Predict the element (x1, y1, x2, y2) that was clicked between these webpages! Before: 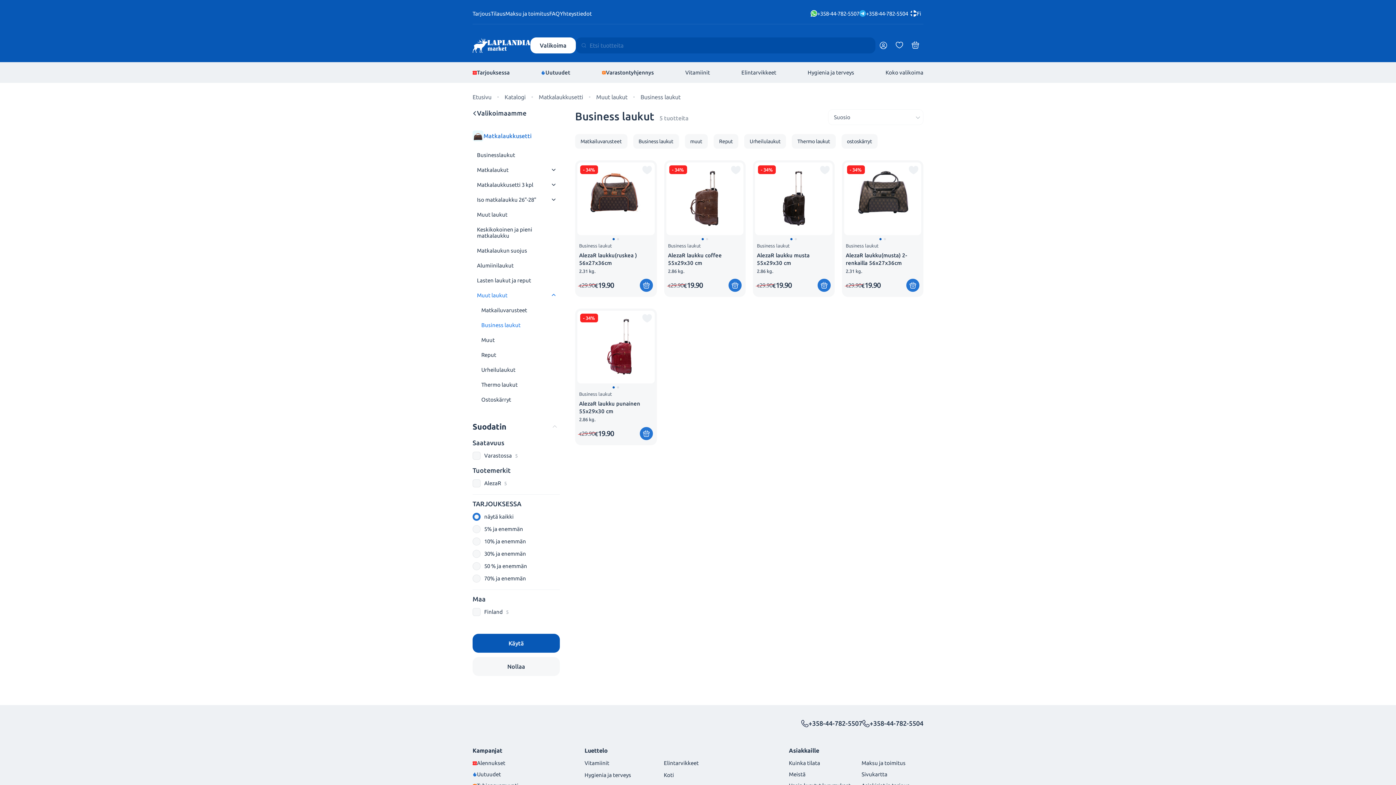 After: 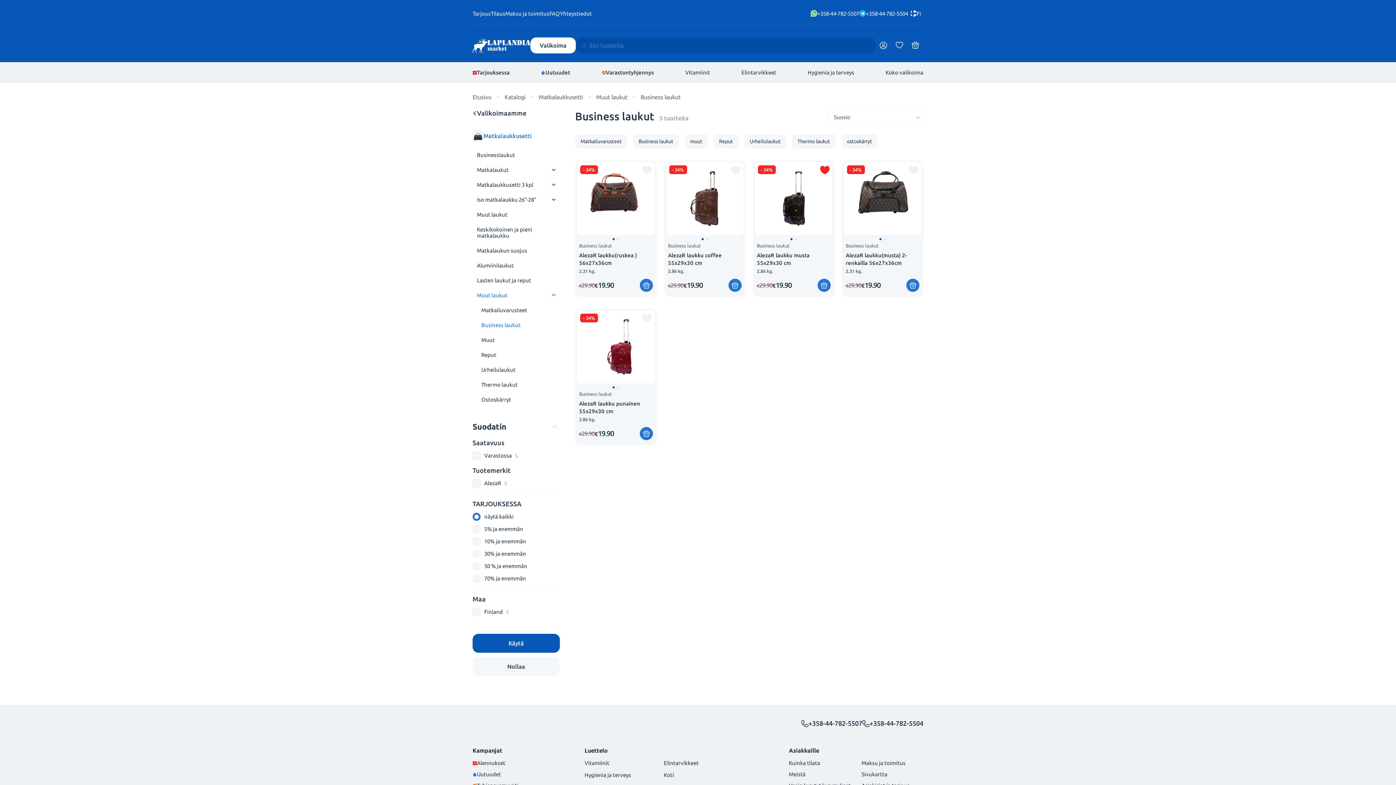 Action: bbox: (816, 161, 833, 178)